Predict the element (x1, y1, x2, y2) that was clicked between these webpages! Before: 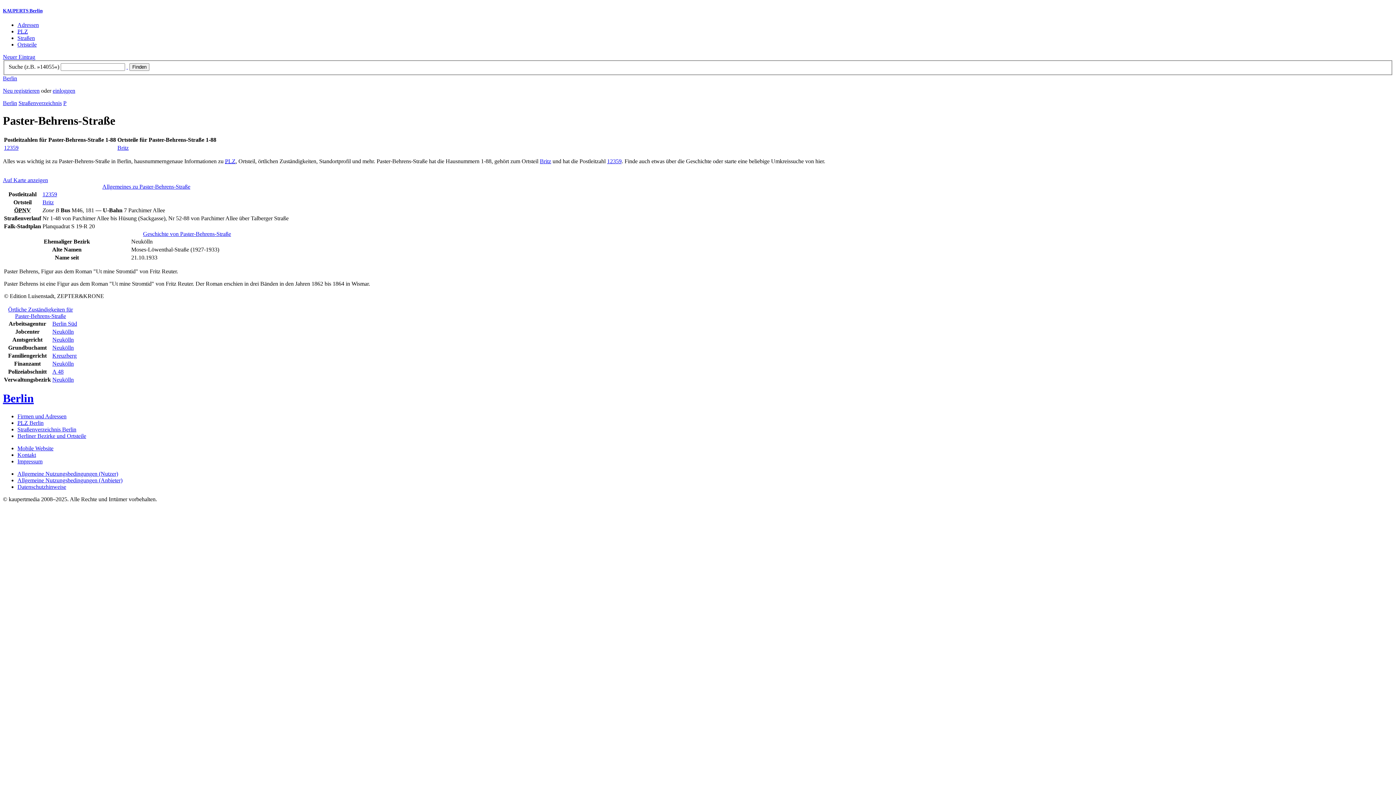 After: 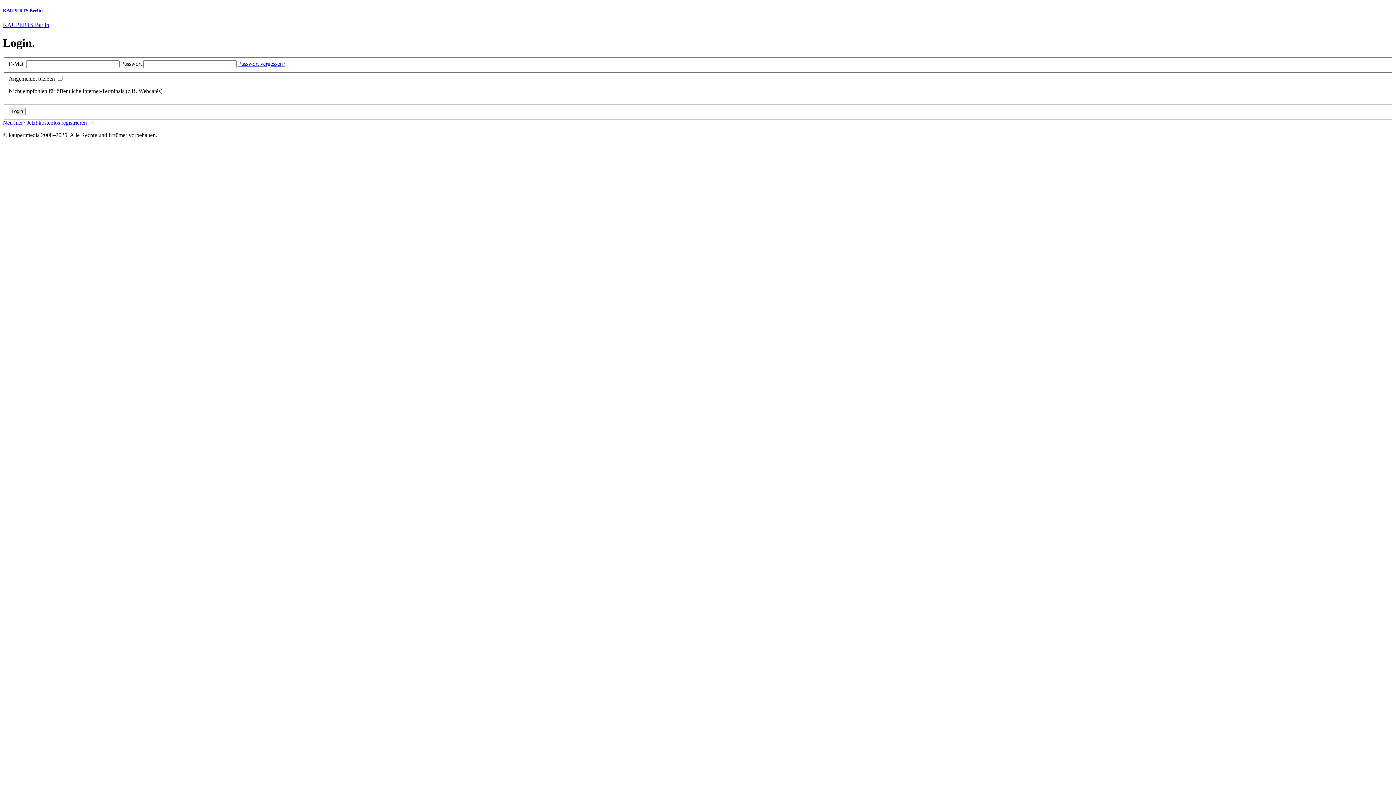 Action: bbox: (52, 87, 75, 93) label: einloggen